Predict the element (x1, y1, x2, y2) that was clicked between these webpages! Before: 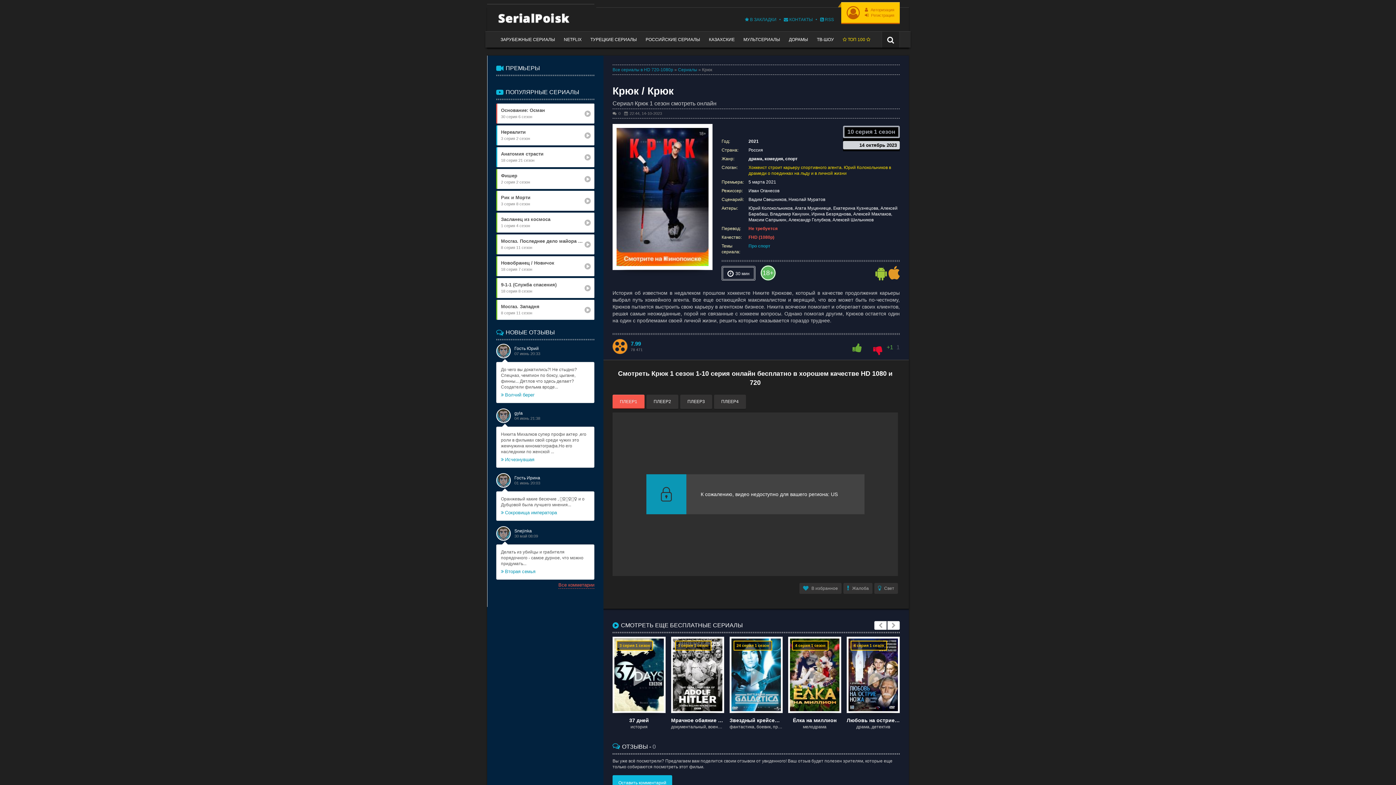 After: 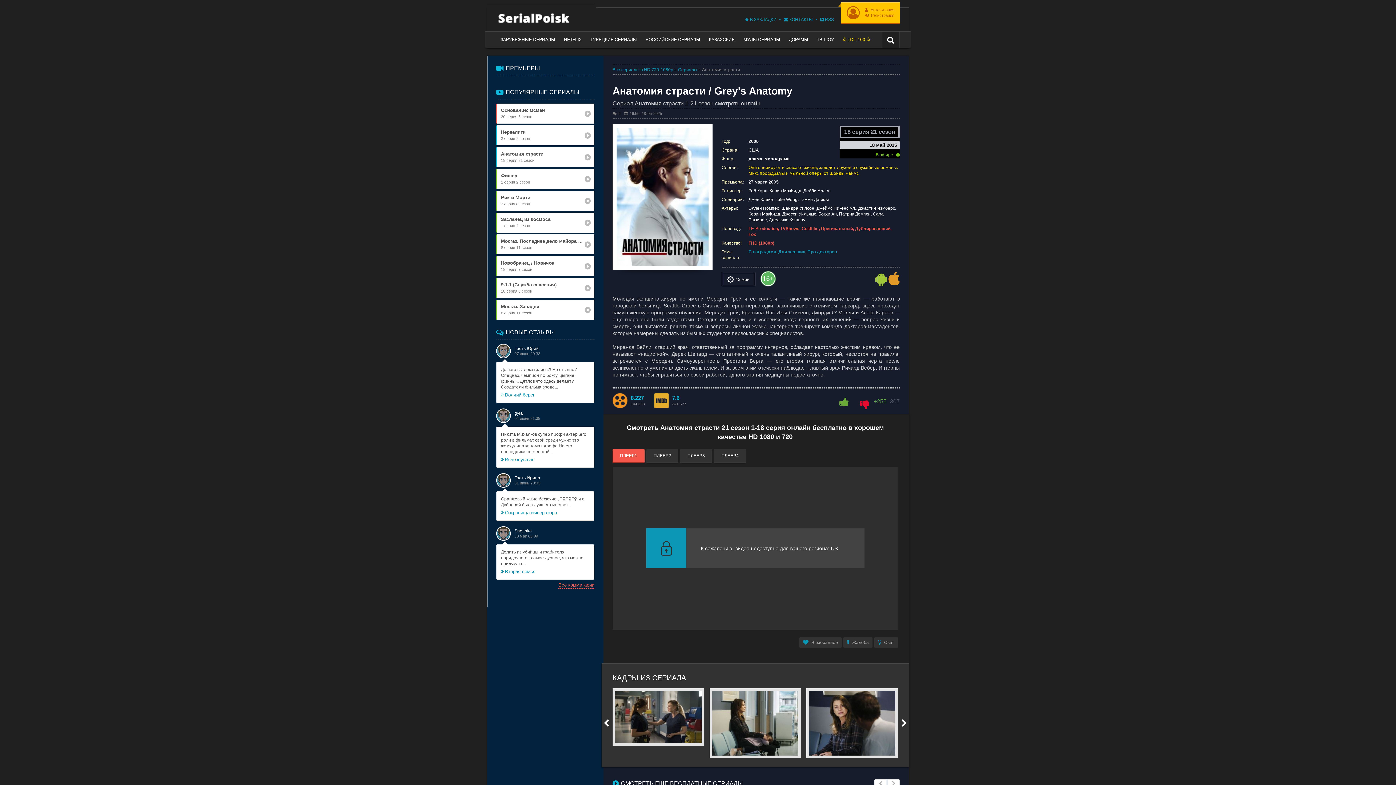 Action: bbox: (496, 147, 594, 167) label: Анатомия страсти
18 серия 21 сезон